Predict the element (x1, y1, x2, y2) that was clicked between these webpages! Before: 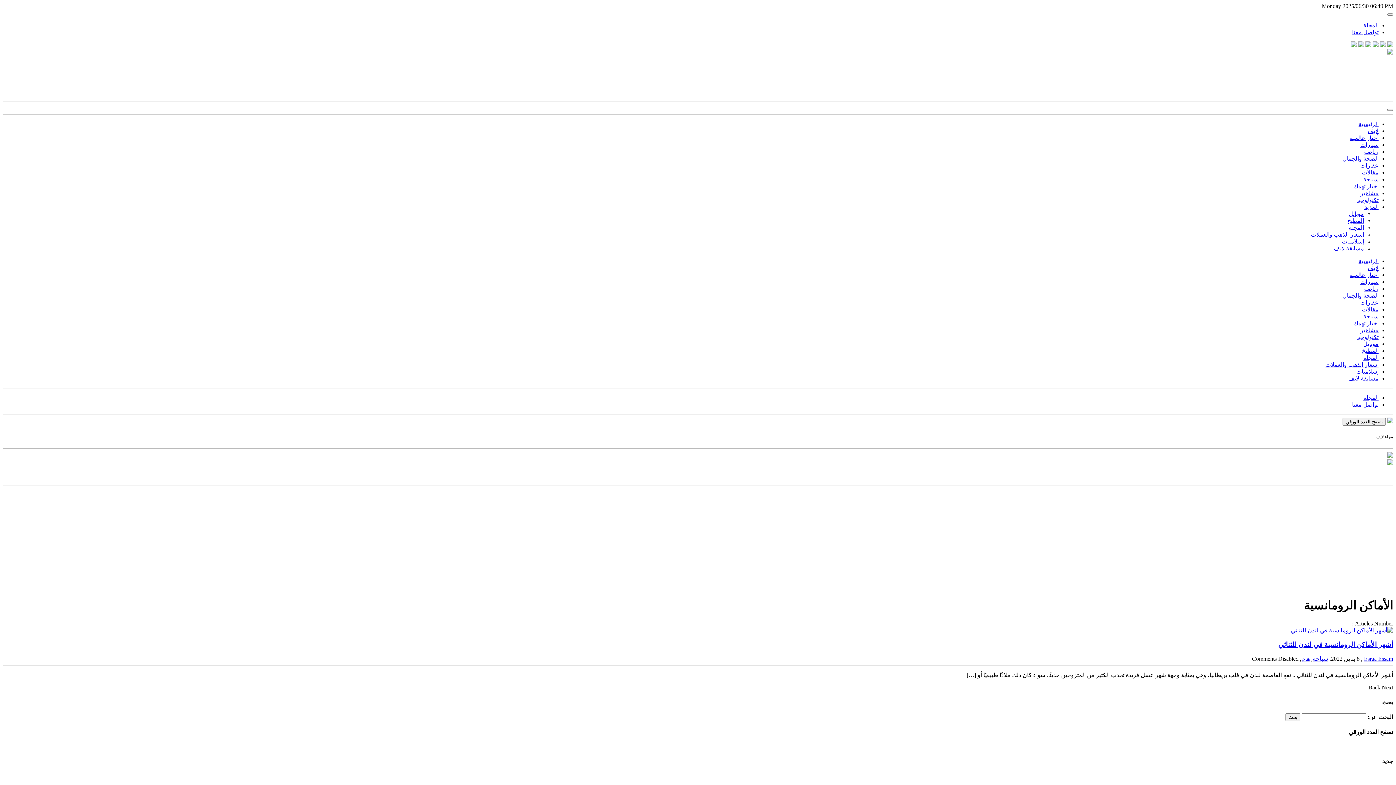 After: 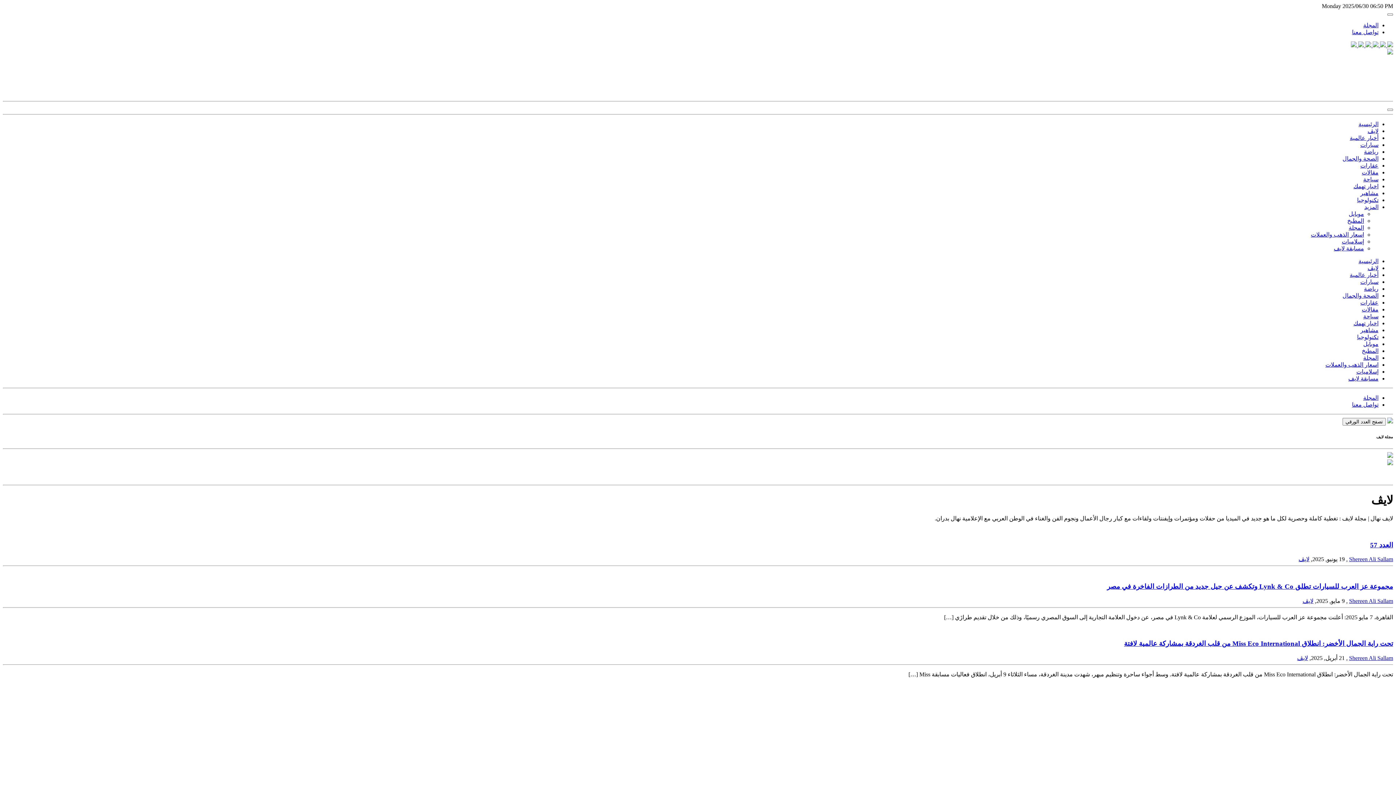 Action: label: لايڤ bbox: (1368, 265, 1378, 271)